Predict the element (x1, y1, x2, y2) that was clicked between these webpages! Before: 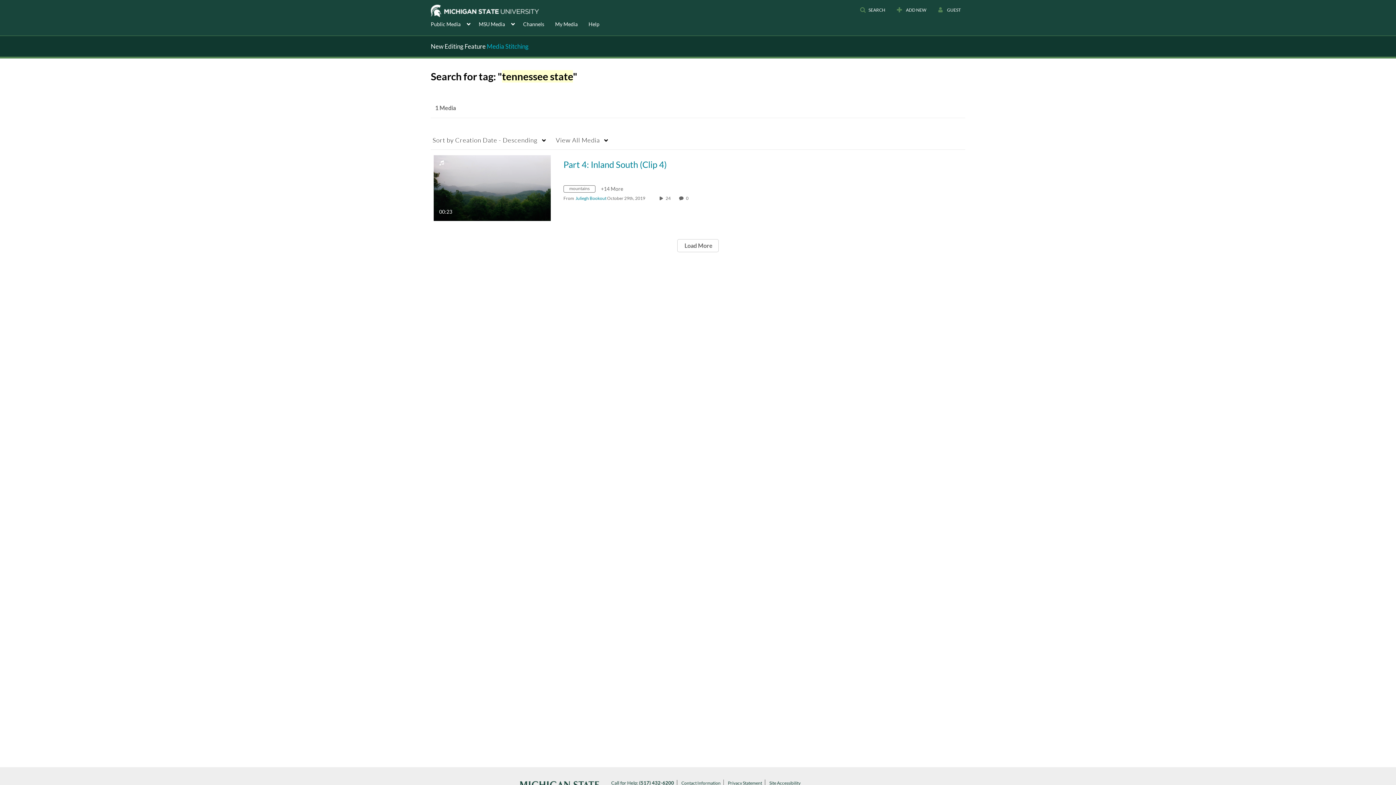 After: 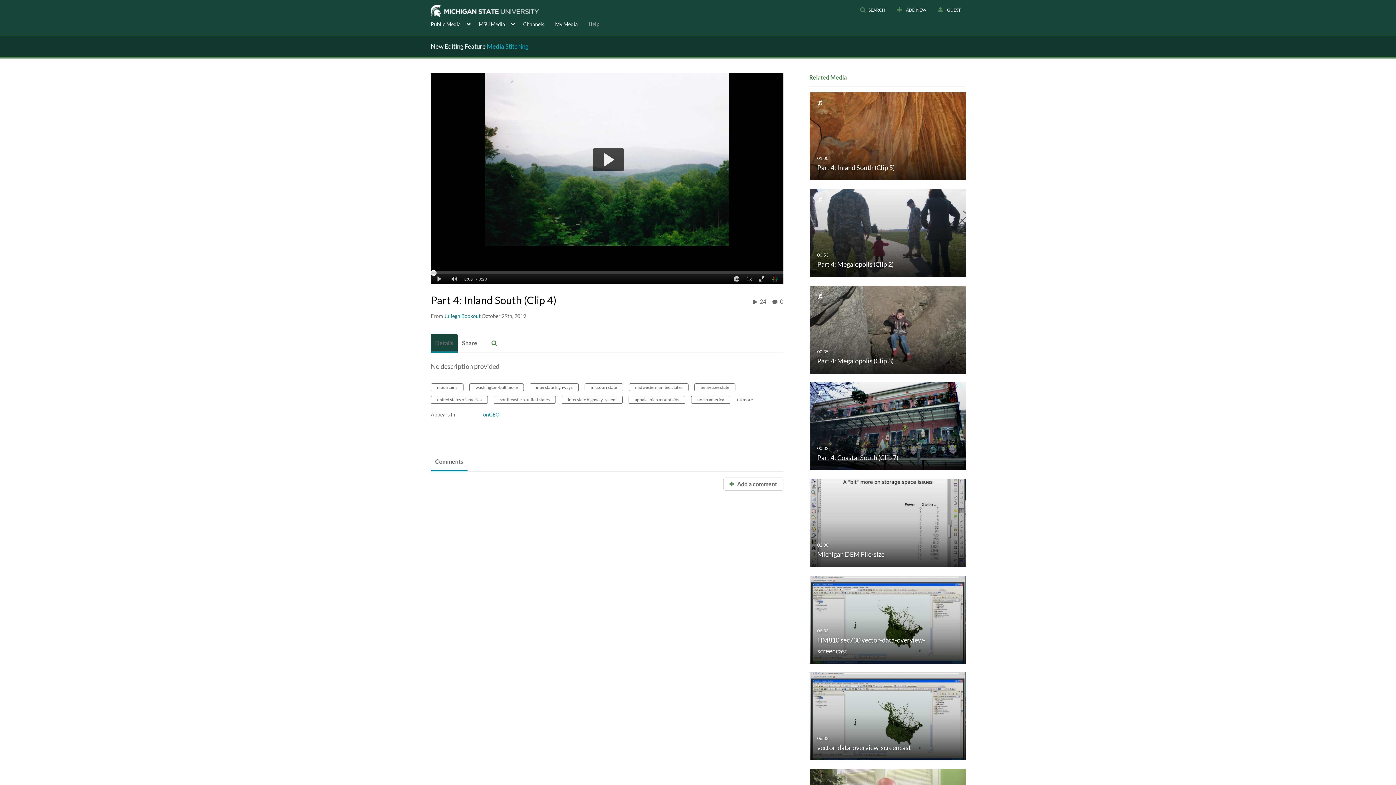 Action: bbox: (563, 159, 666, 169) label: Part 4: Inland South (Clip 4)